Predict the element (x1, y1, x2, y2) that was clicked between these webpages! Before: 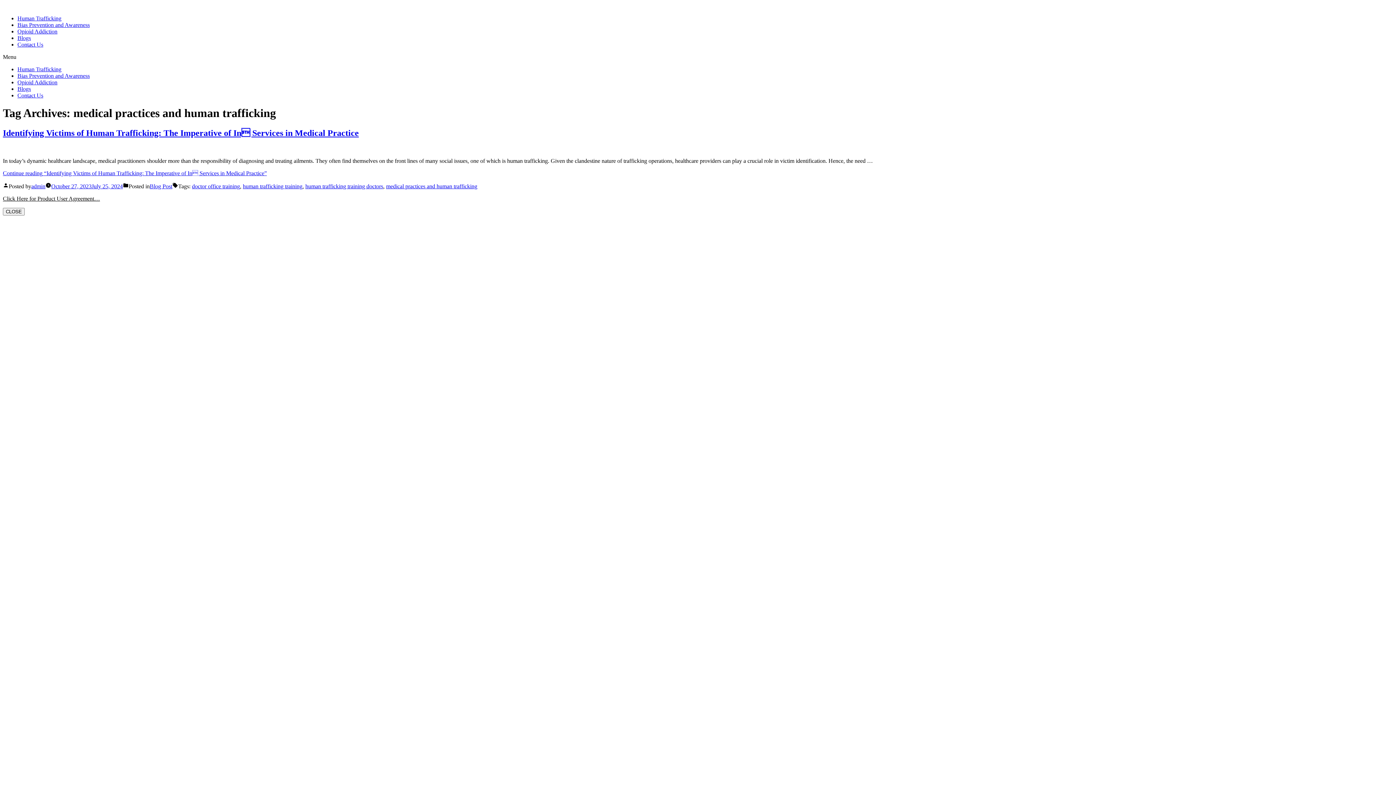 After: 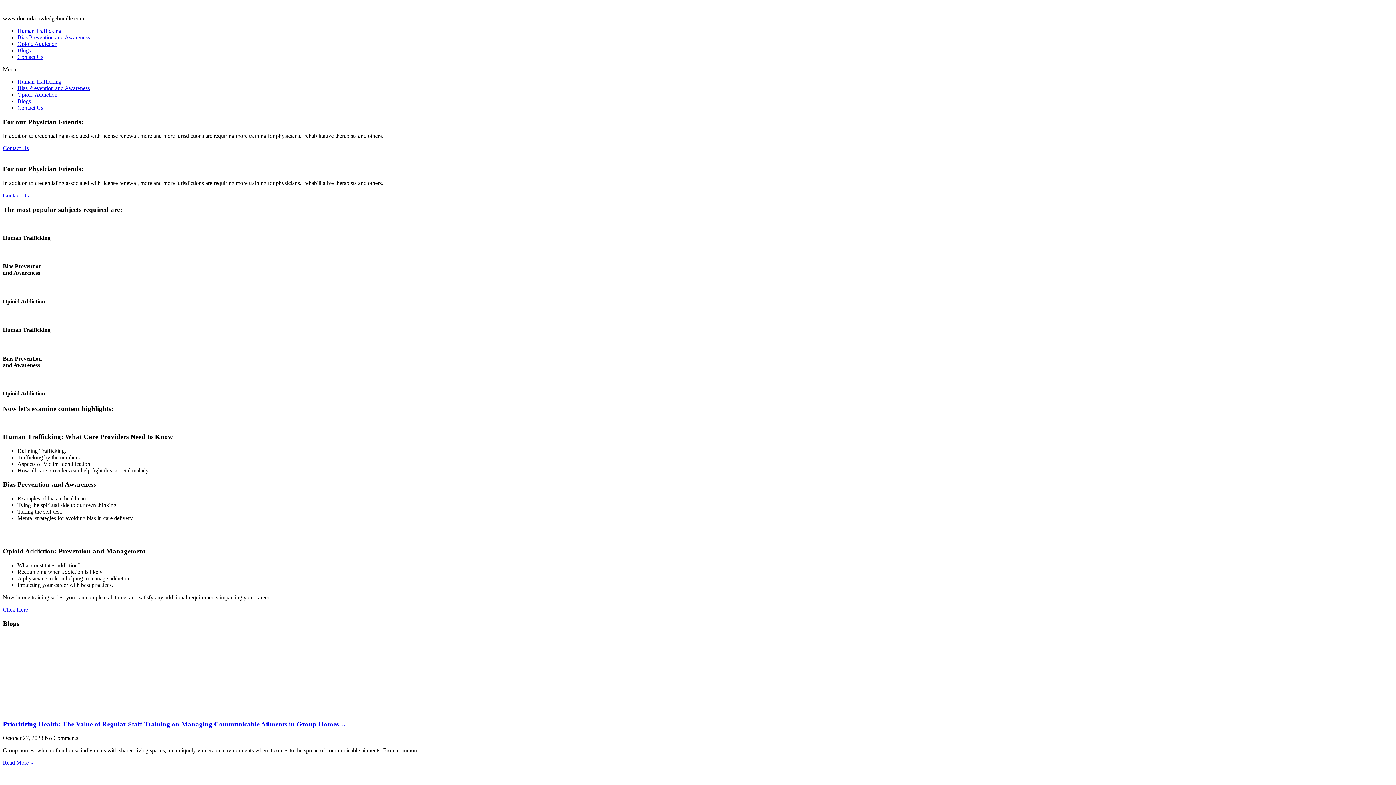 Action: bbox: (17, 92, 43, 98) label: Contact Us